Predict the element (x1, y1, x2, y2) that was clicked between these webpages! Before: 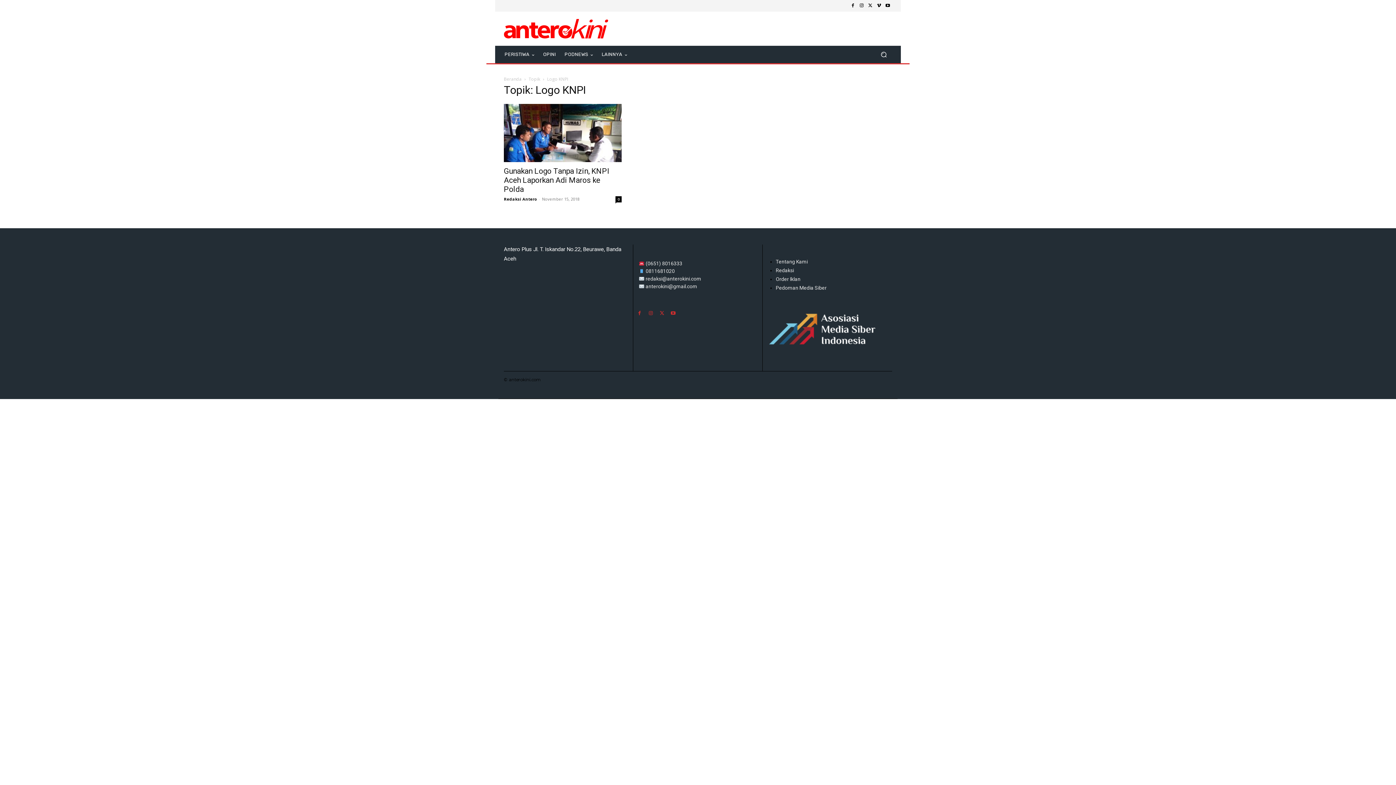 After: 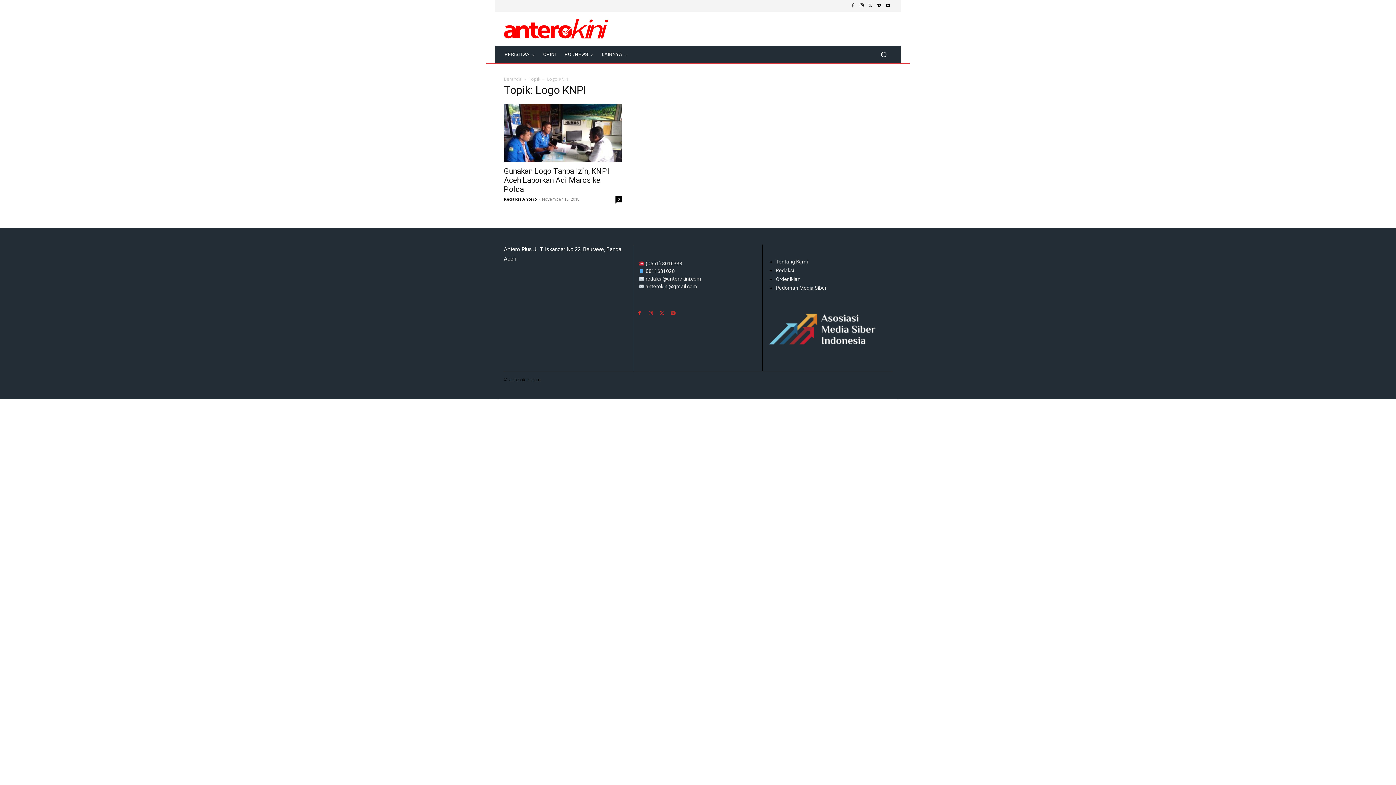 Action: bbox: (874, 1, 883, 10)